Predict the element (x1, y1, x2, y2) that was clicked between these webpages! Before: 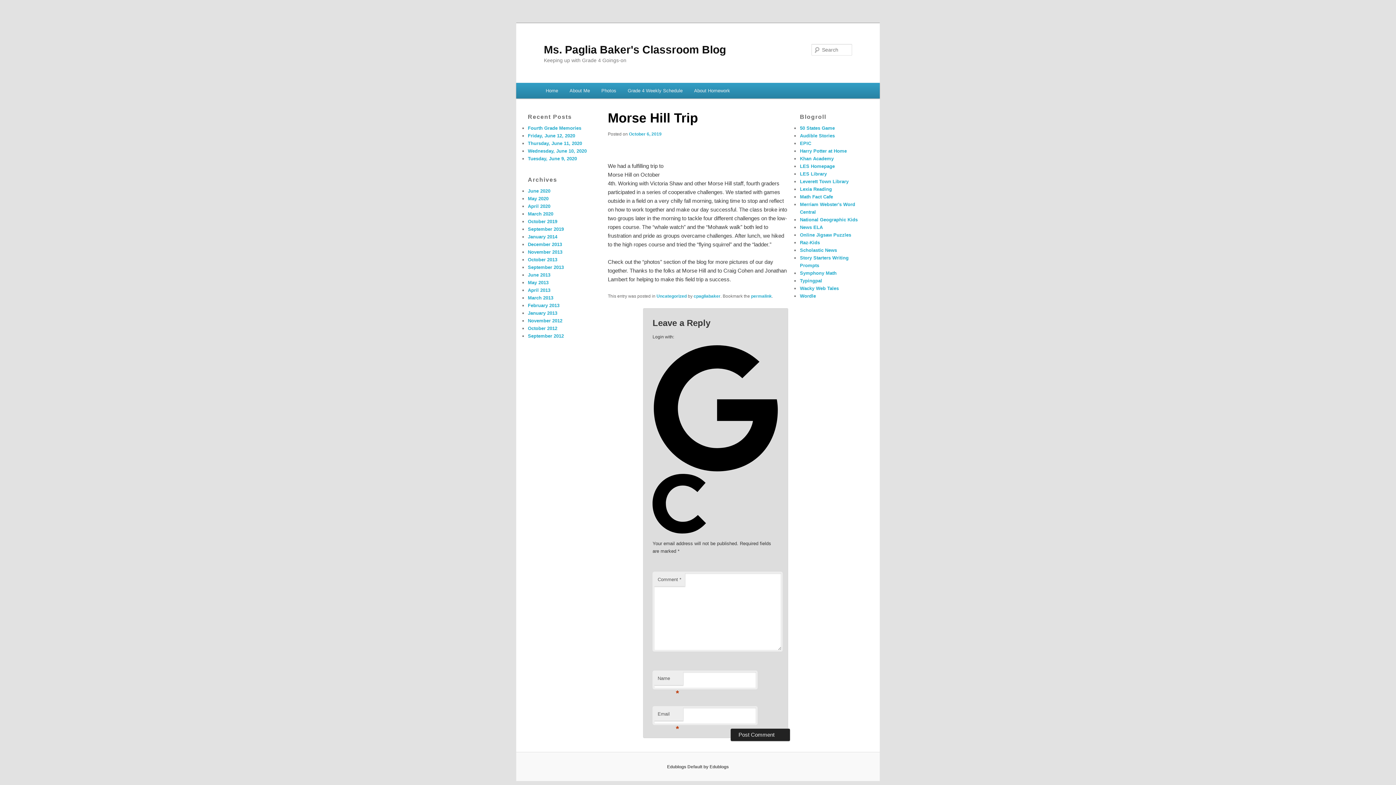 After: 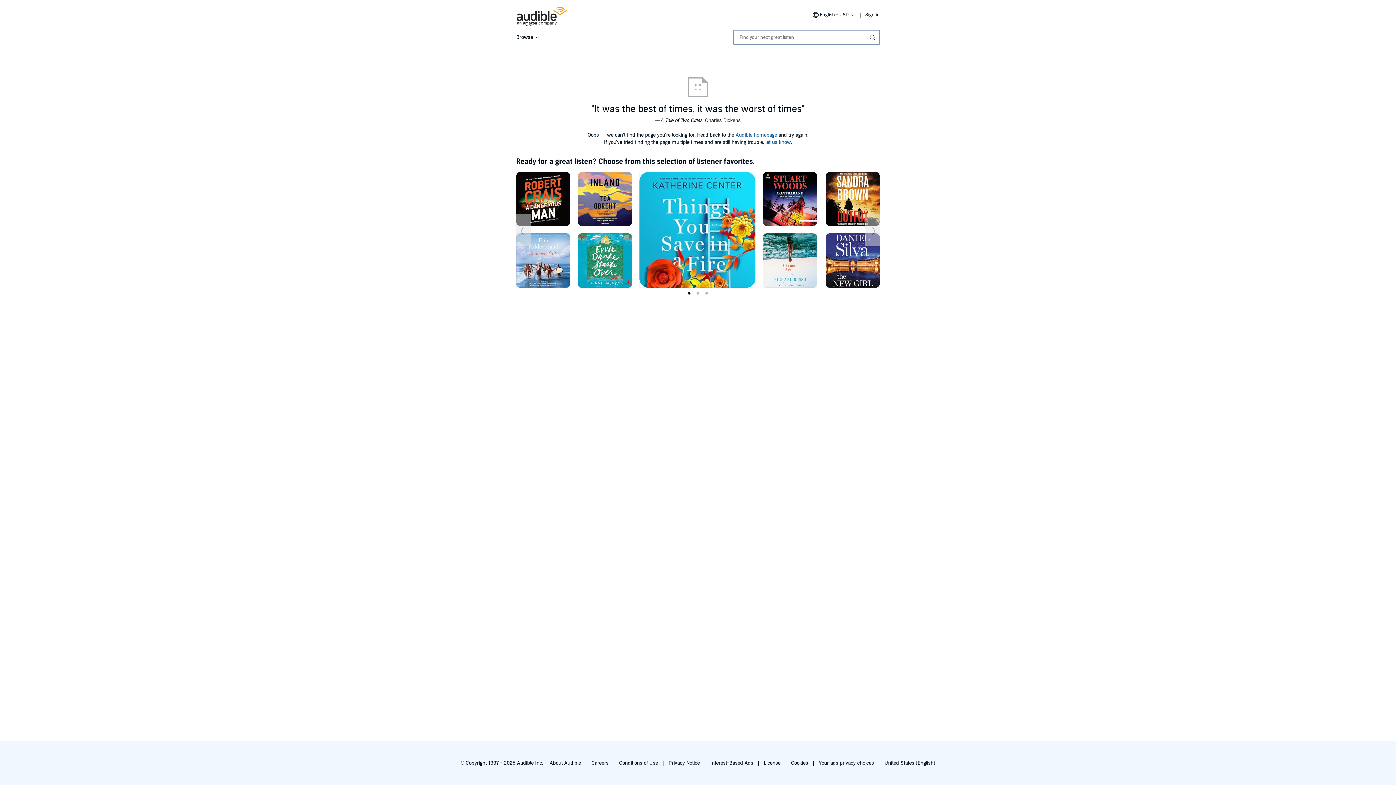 Action: label: Audible Stories bbox: (800, 133, 835, 138)